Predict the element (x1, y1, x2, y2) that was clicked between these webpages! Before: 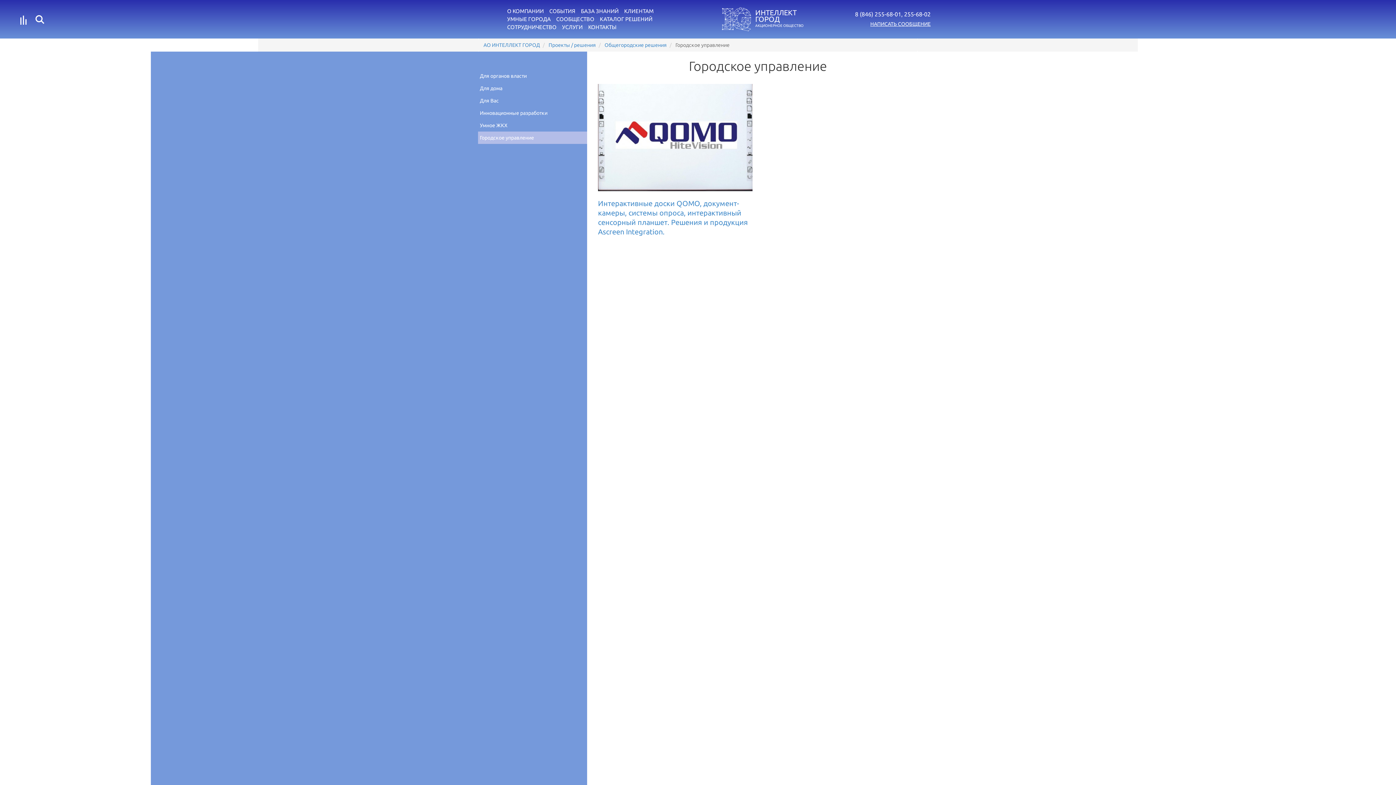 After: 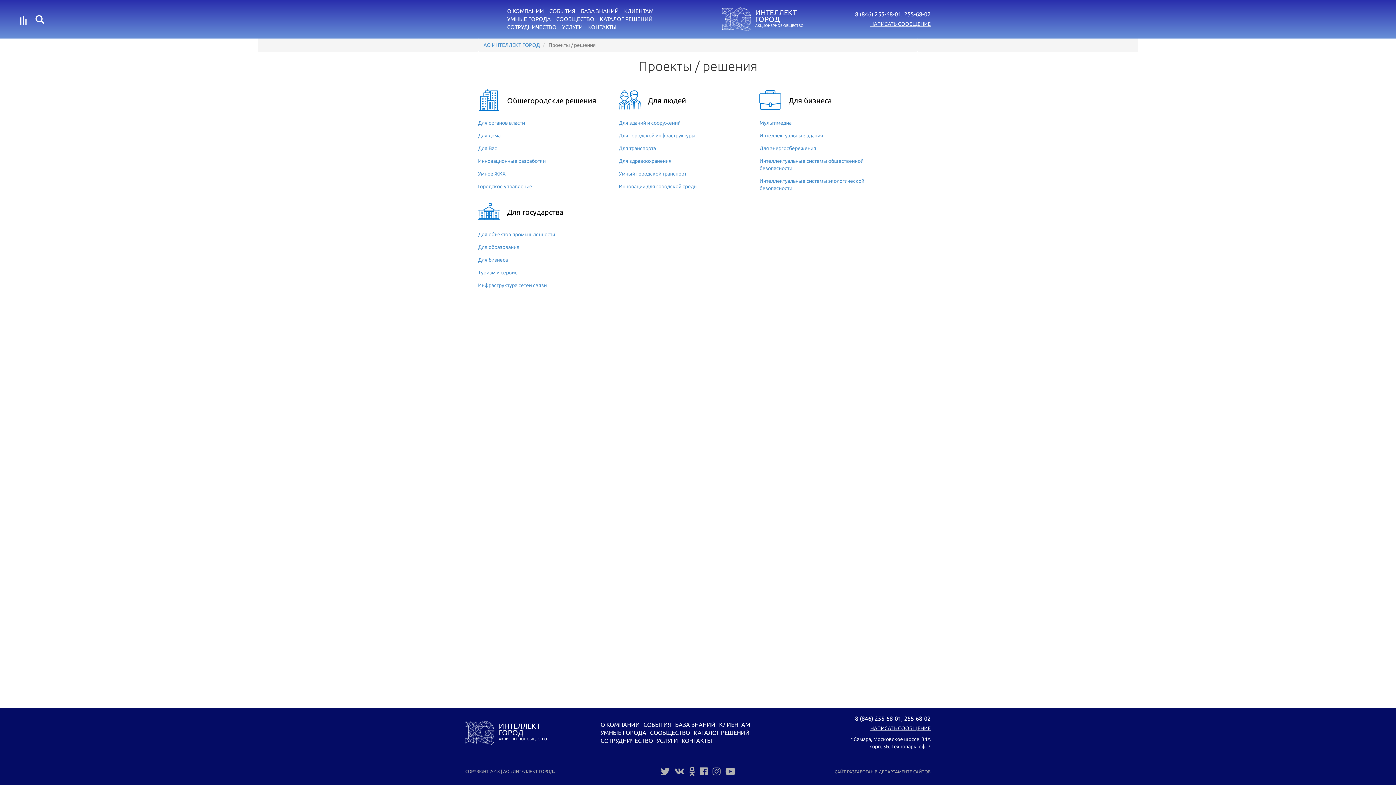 Action: label: КАТАЛОГ РЕШЕНИЙ bbox: (600, 15, 652, 23)